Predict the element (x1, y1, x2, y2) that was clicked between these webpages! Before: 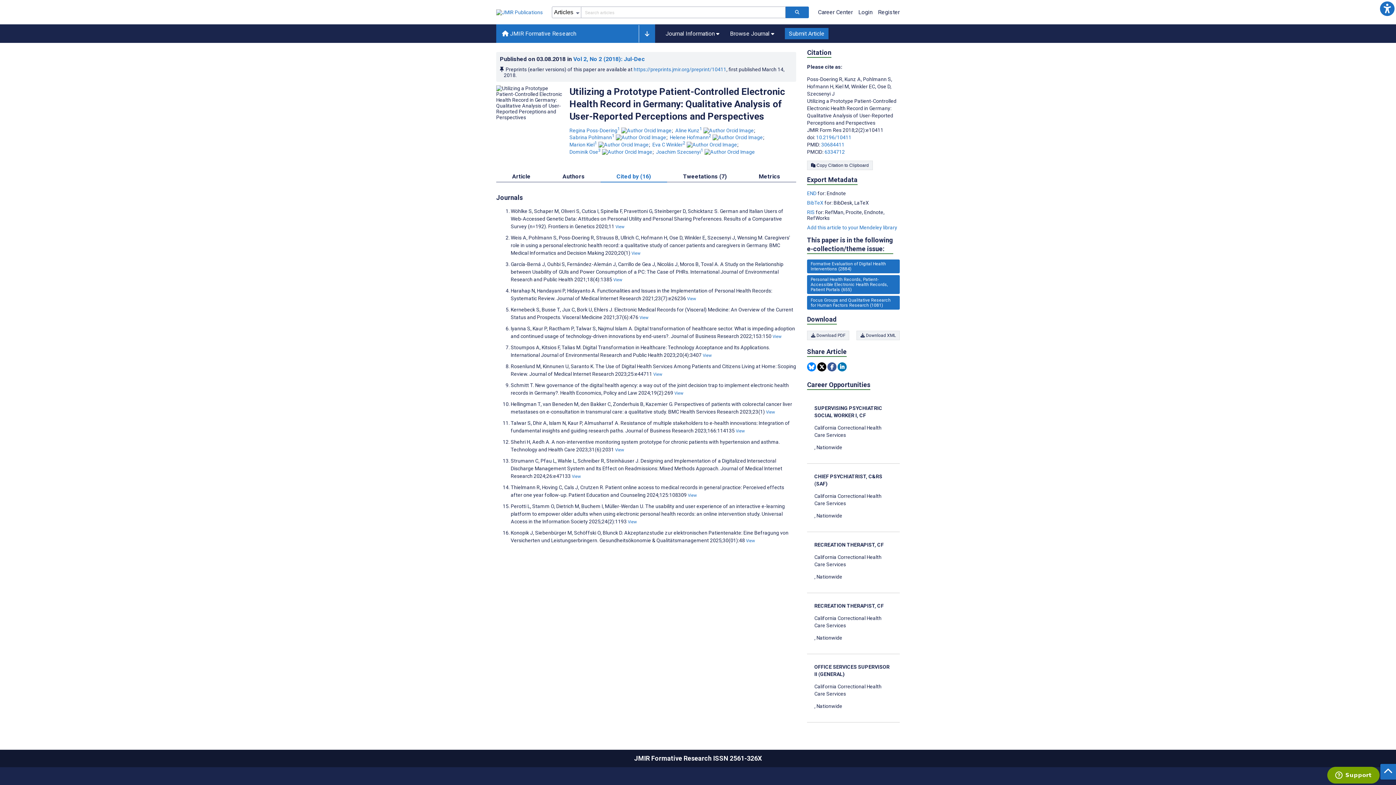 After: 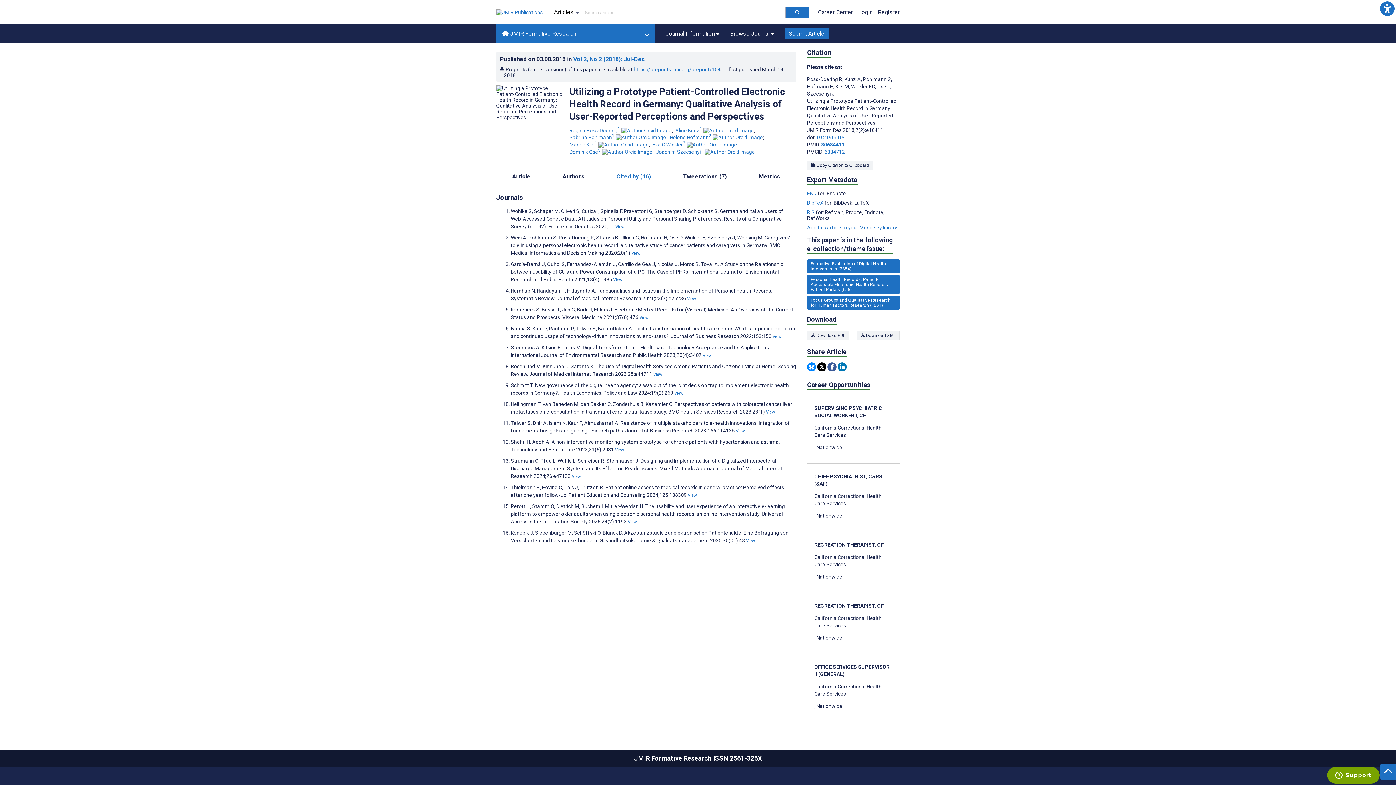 Action: bbox: (821, 141, 844, 147) label: PMID 30684411